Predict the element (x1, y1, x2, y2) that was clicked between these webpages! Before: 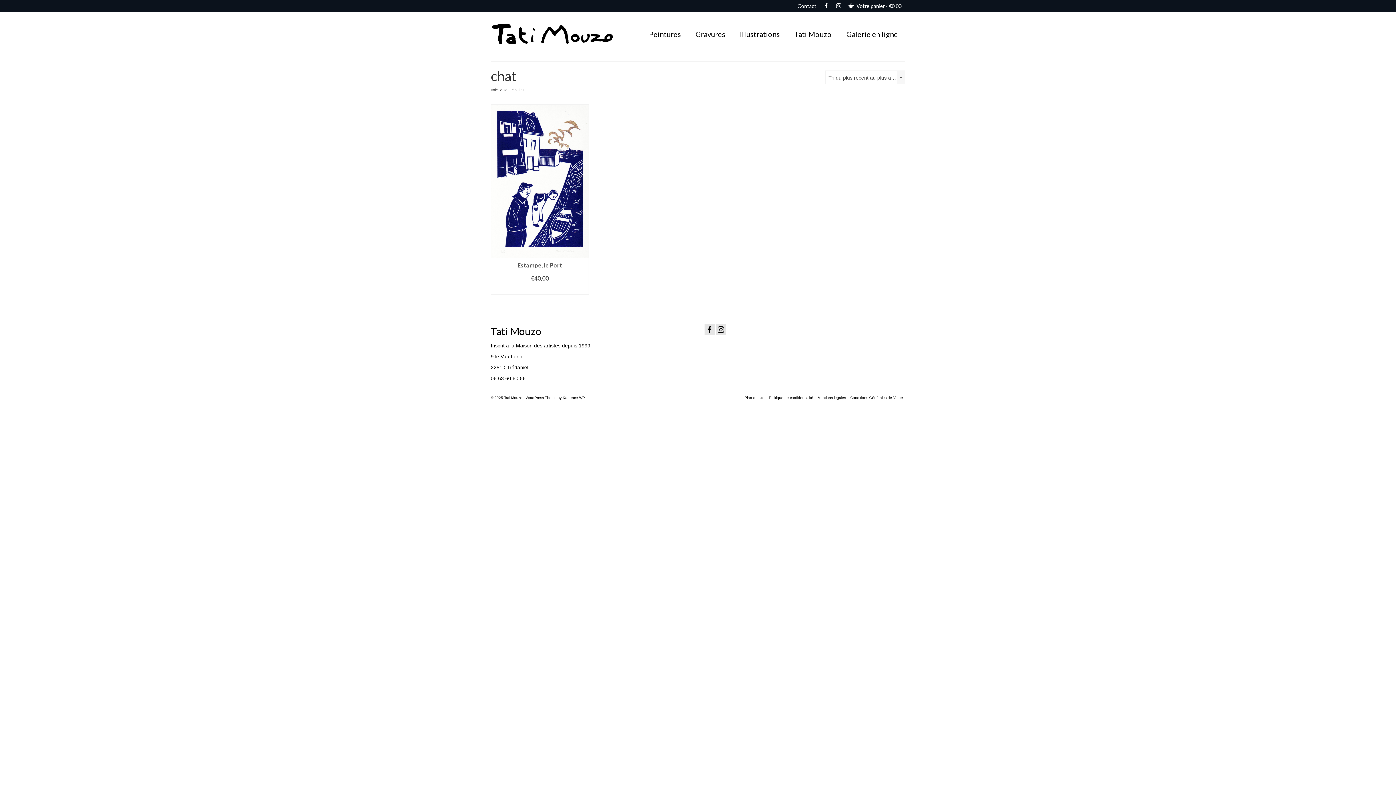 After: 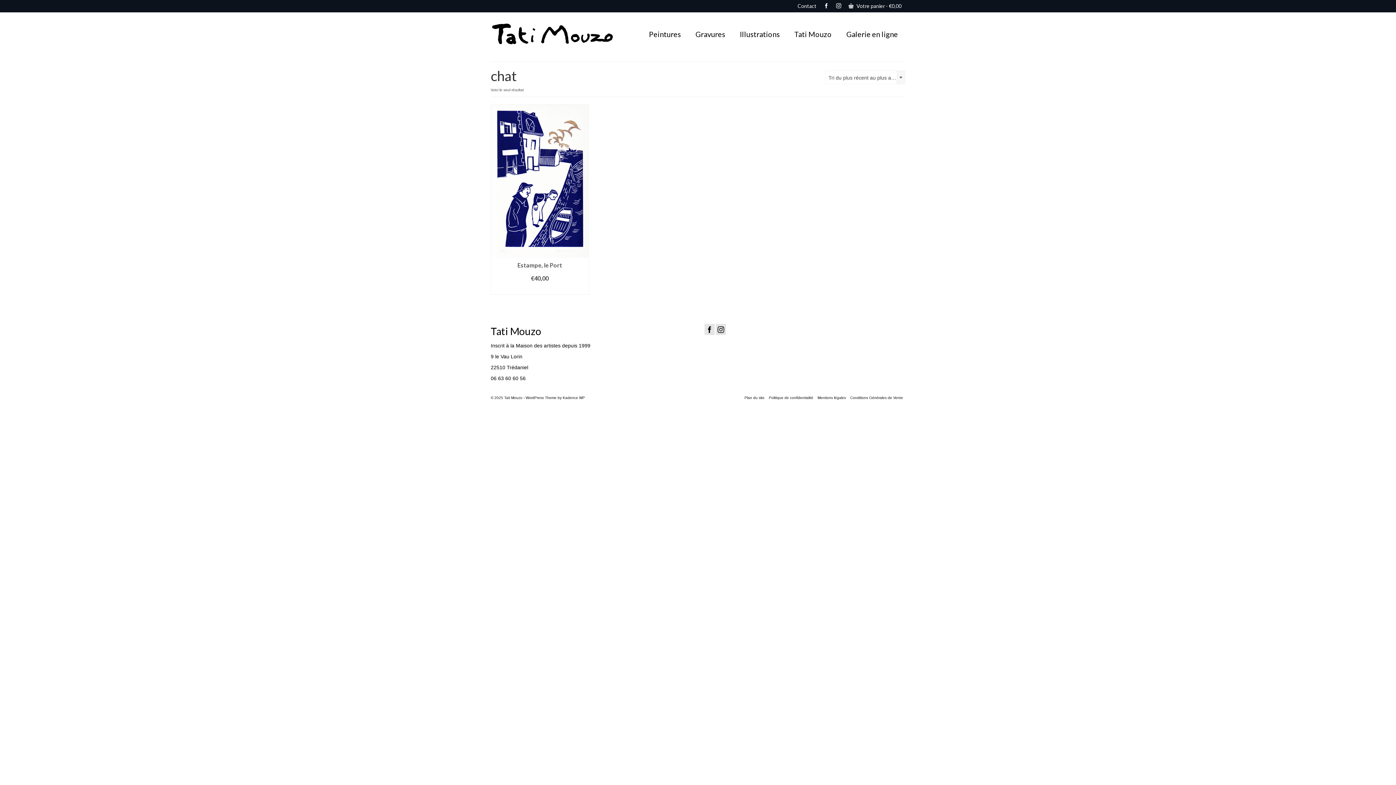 Action: bbox: (1375, 741, 1389, 752)